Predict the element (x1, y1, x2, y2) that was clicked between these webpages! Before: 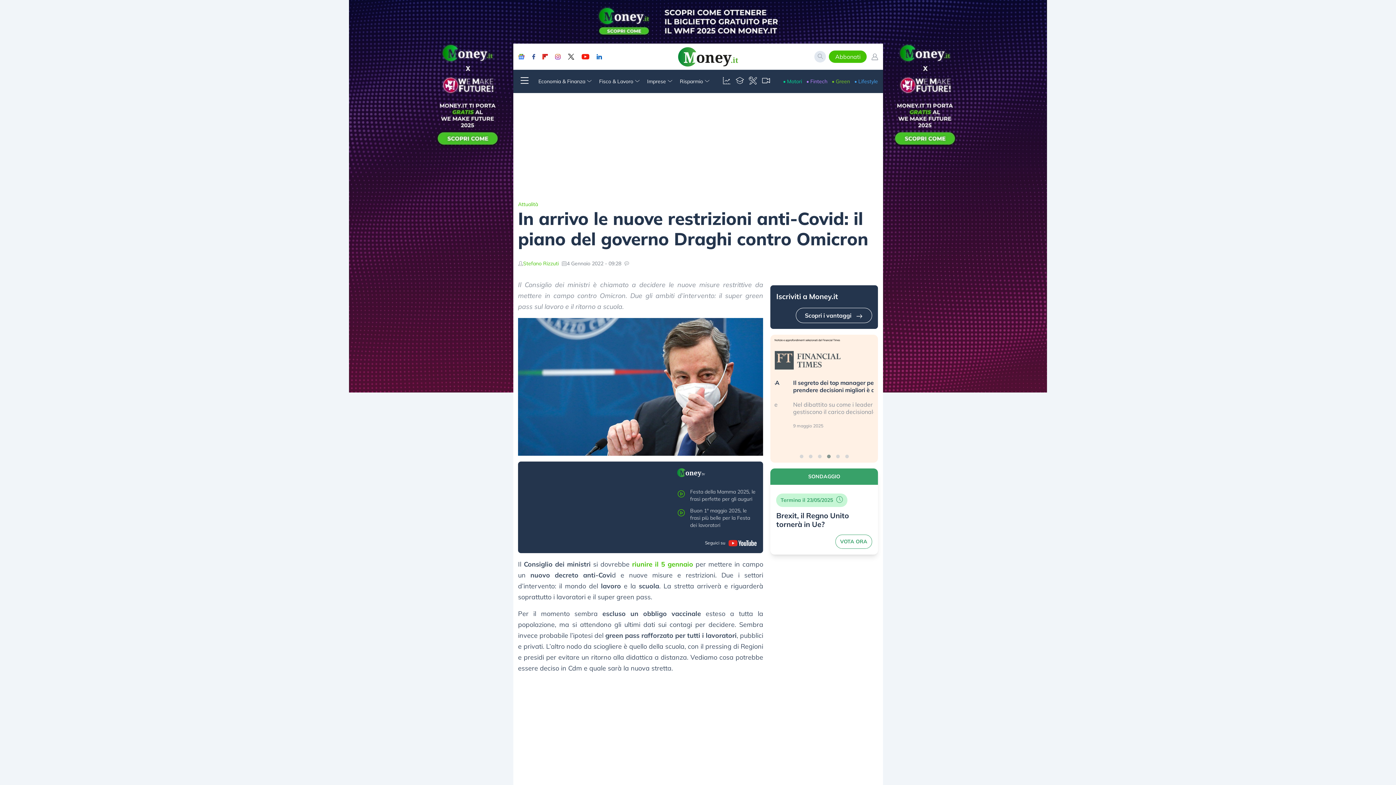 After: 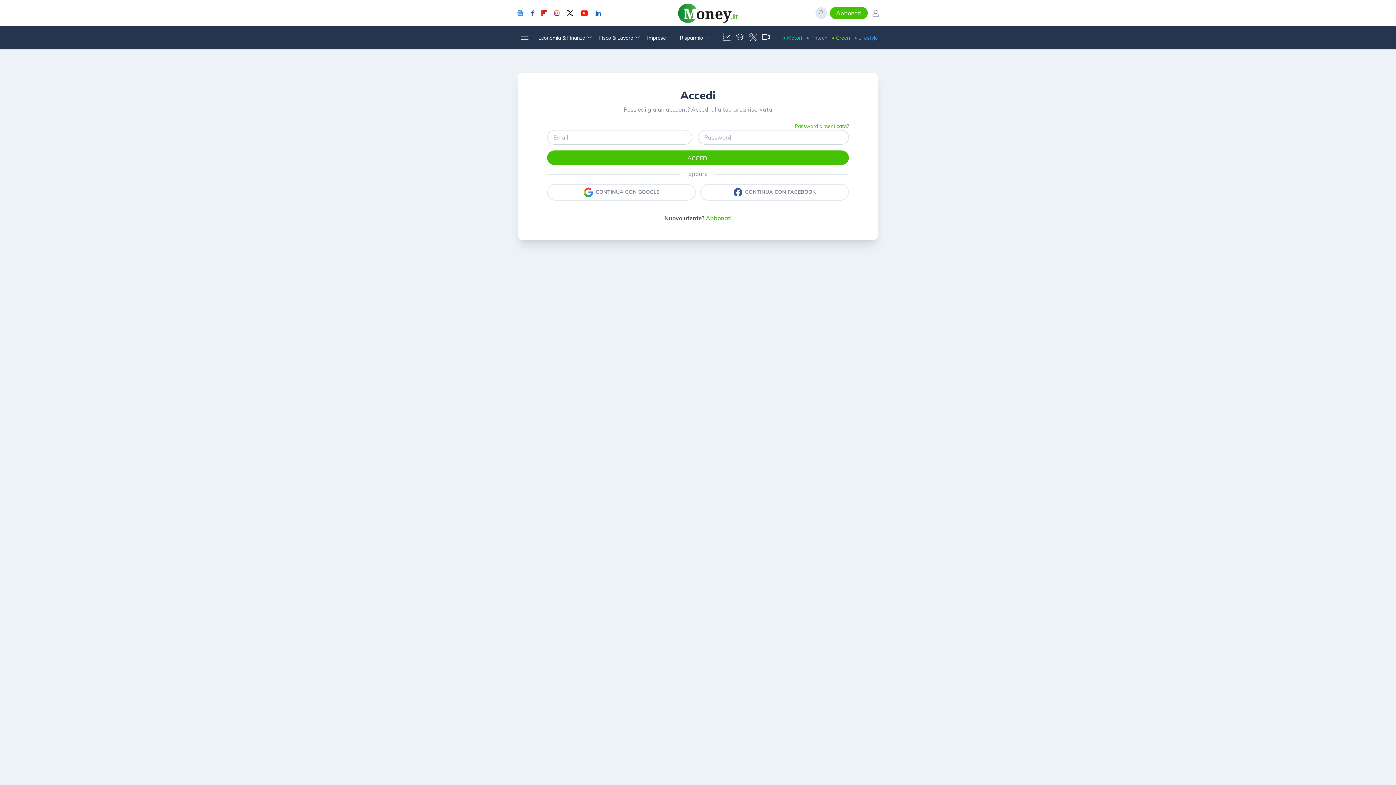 Action: bbox: (871, 53, 878, 60)